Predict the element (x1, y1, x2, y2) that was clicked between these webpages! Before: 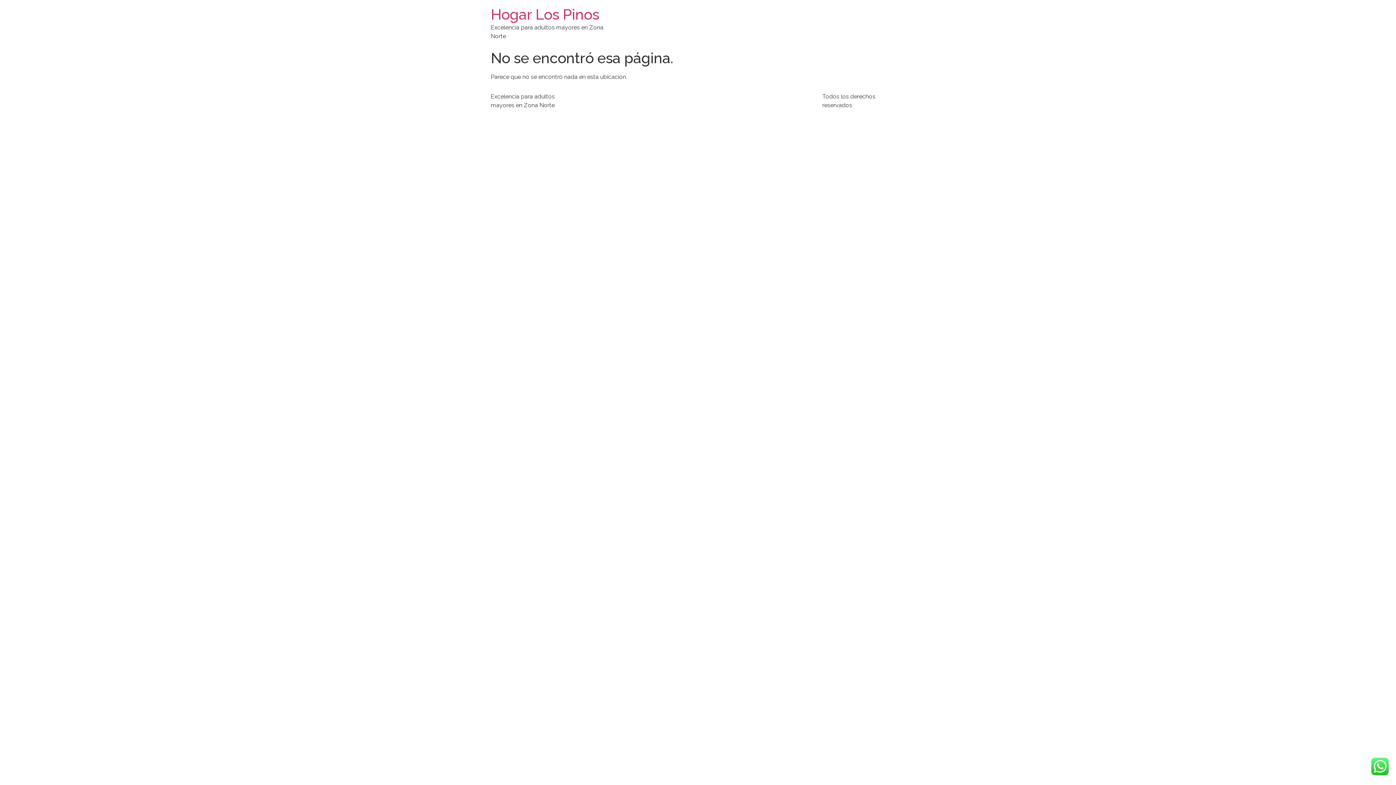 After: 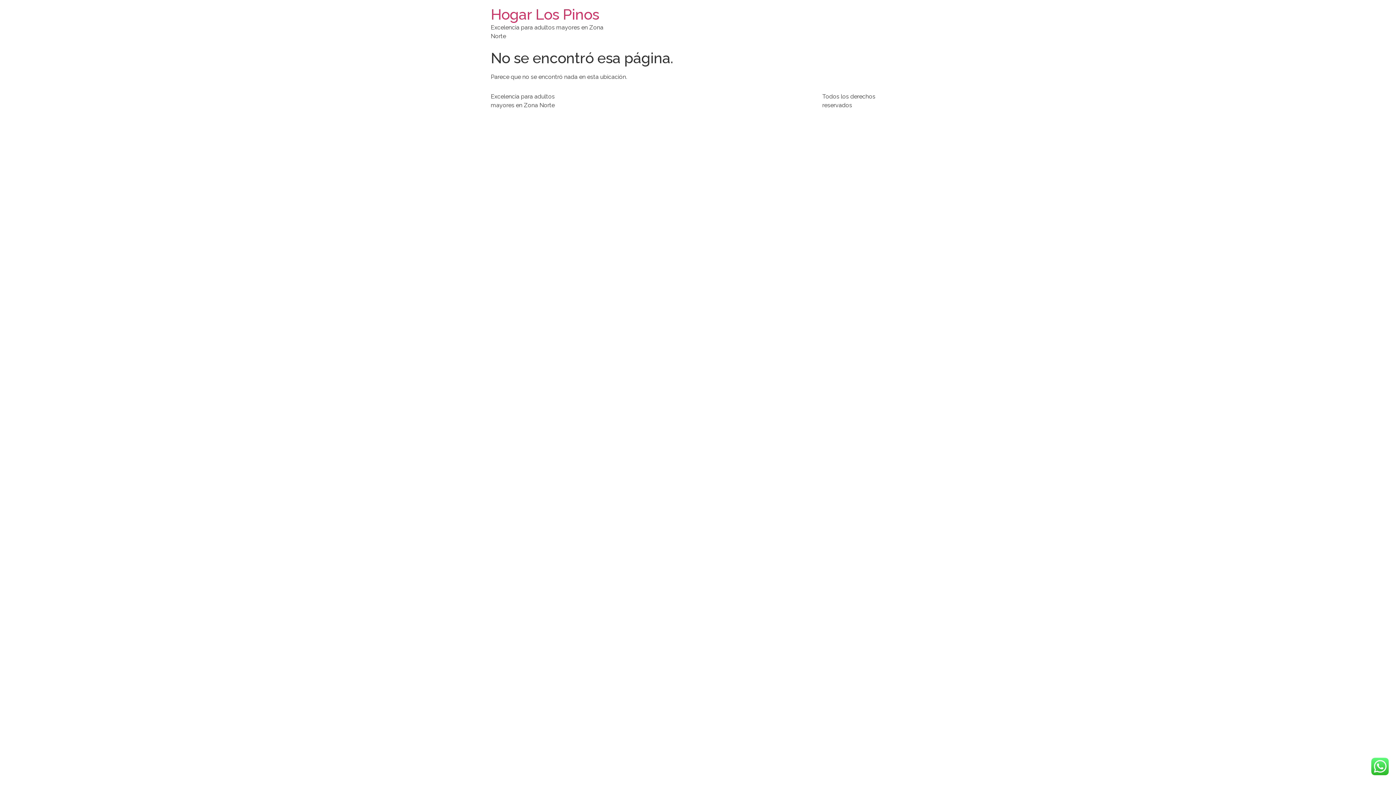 Action: bbox: (1371, 770, 1389, 777)